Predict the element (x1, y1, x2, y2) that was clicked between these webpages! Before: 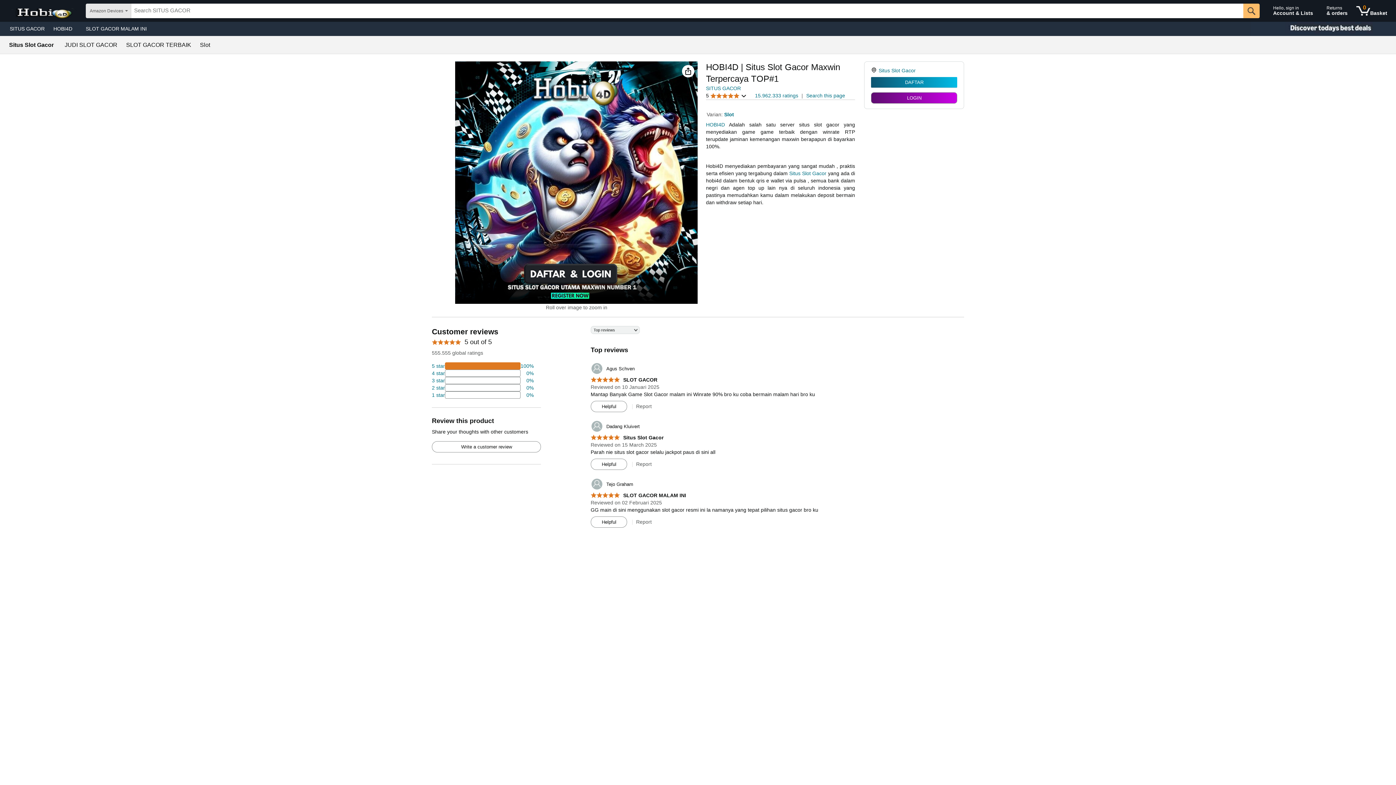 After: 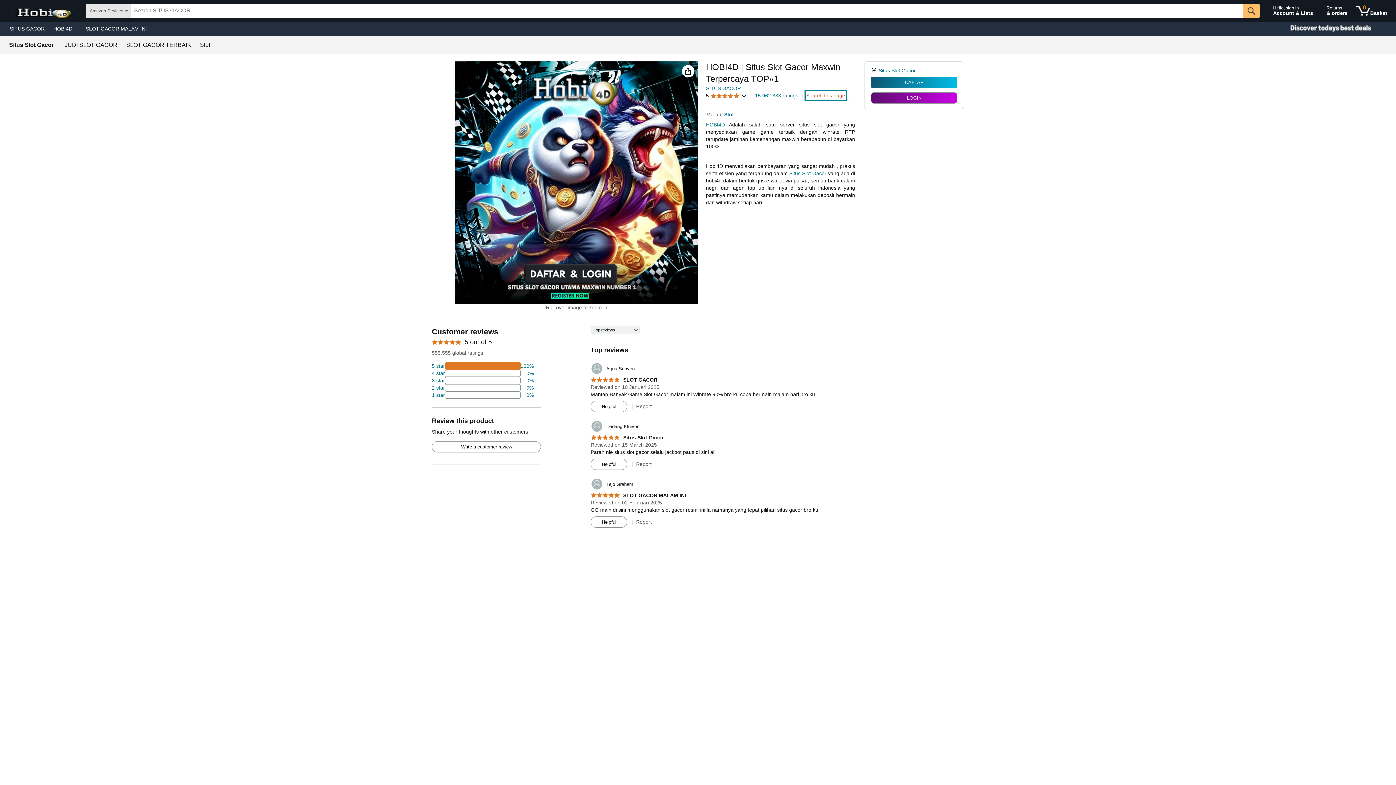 Action: label: Search this page bbox: (806, 92, 845, 99)